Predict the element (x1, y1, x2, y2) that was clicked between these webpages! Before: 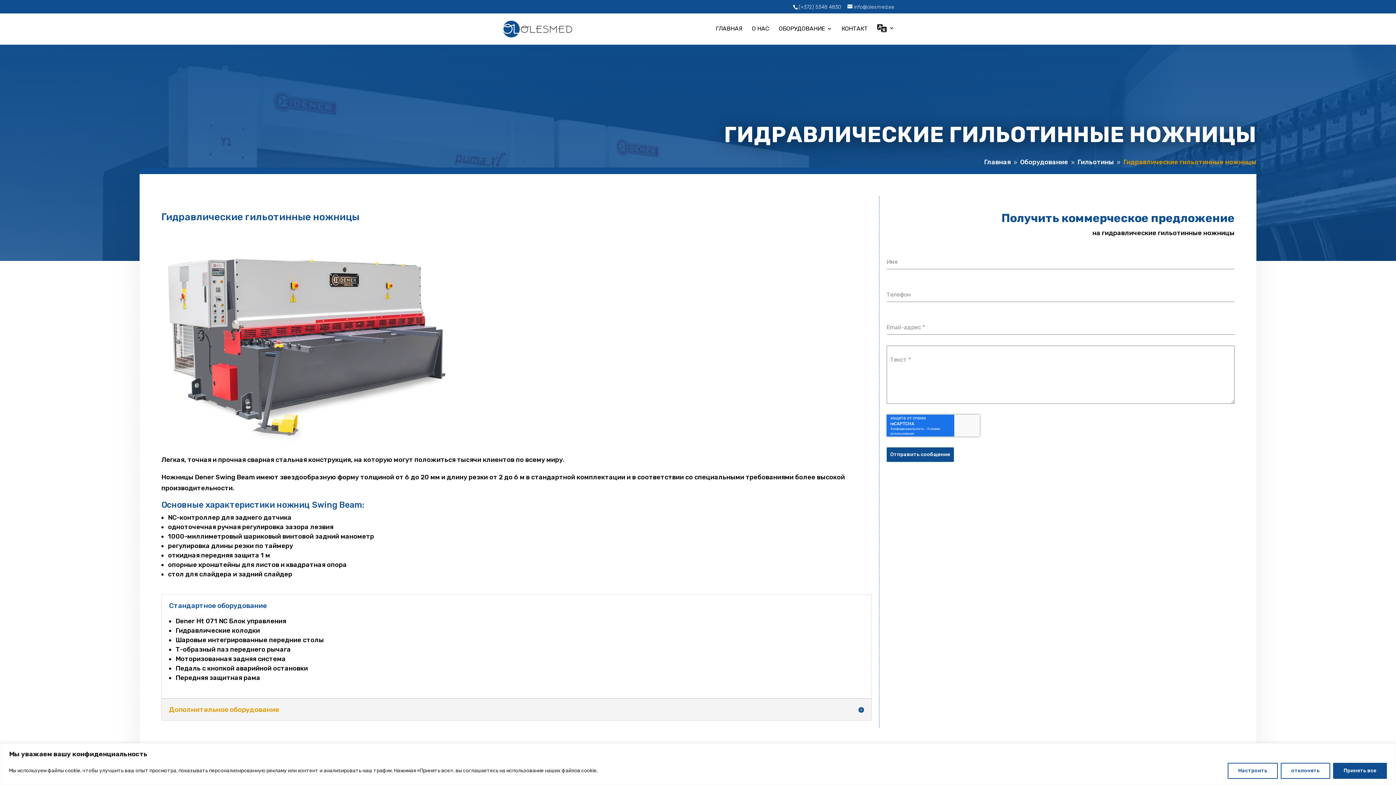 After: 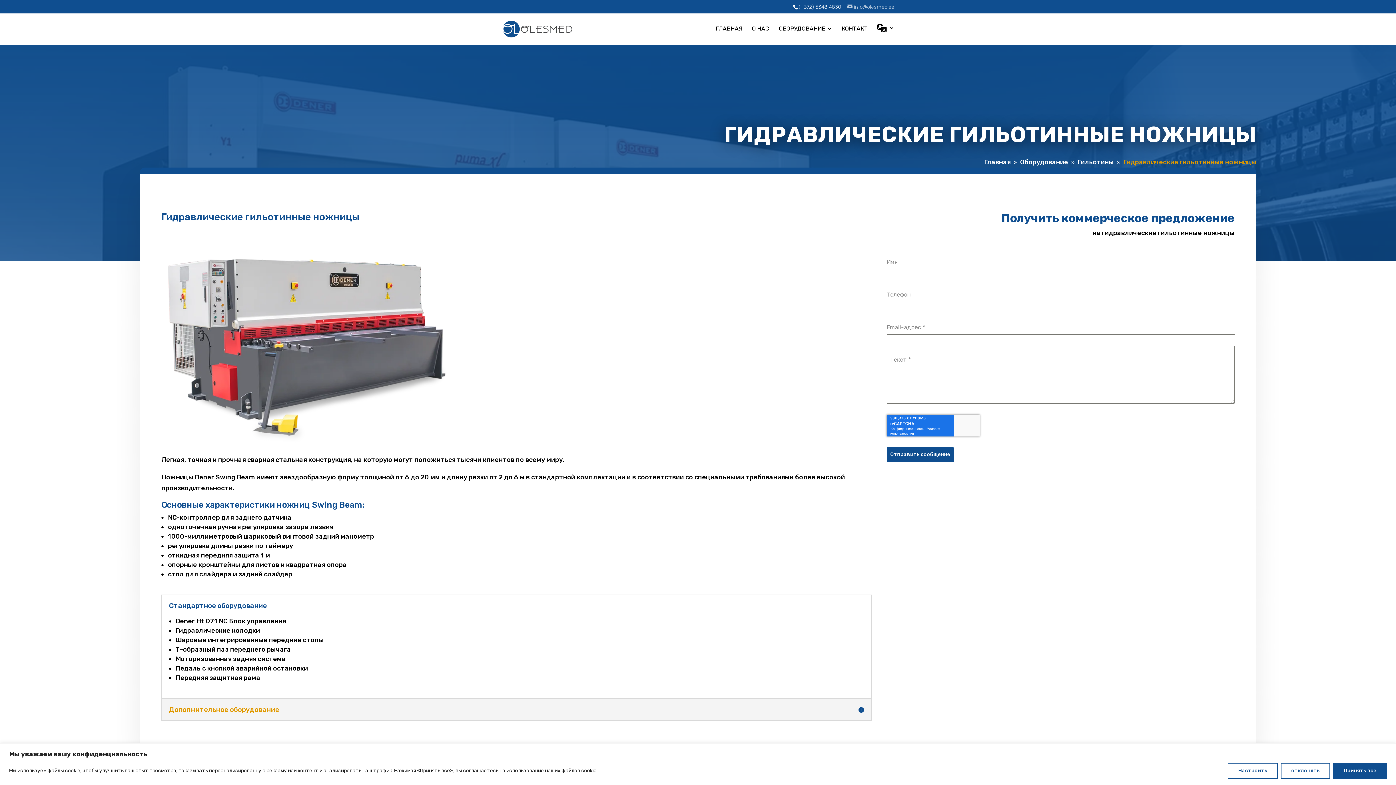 Action: label: info@olesmed.ee bbox: (847, 3, 894, 10)